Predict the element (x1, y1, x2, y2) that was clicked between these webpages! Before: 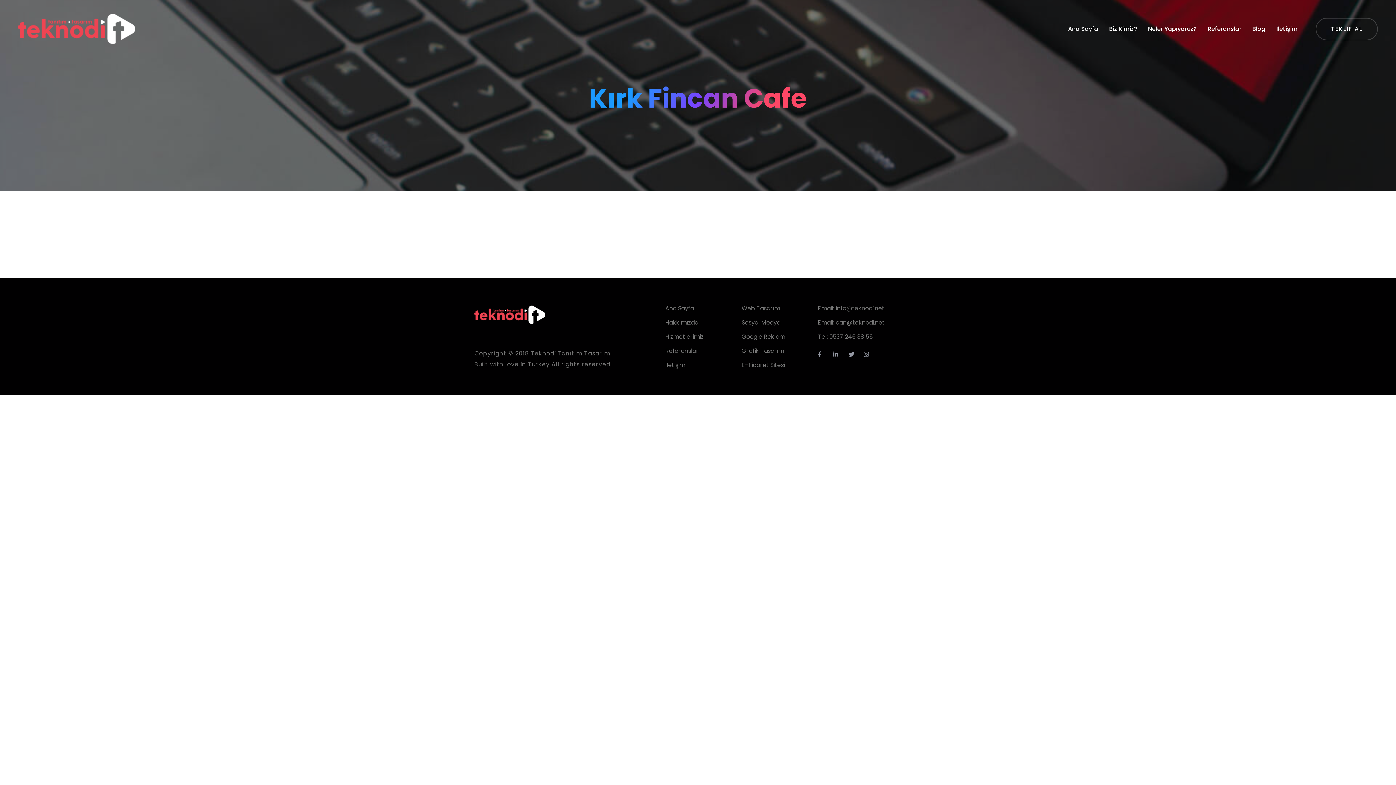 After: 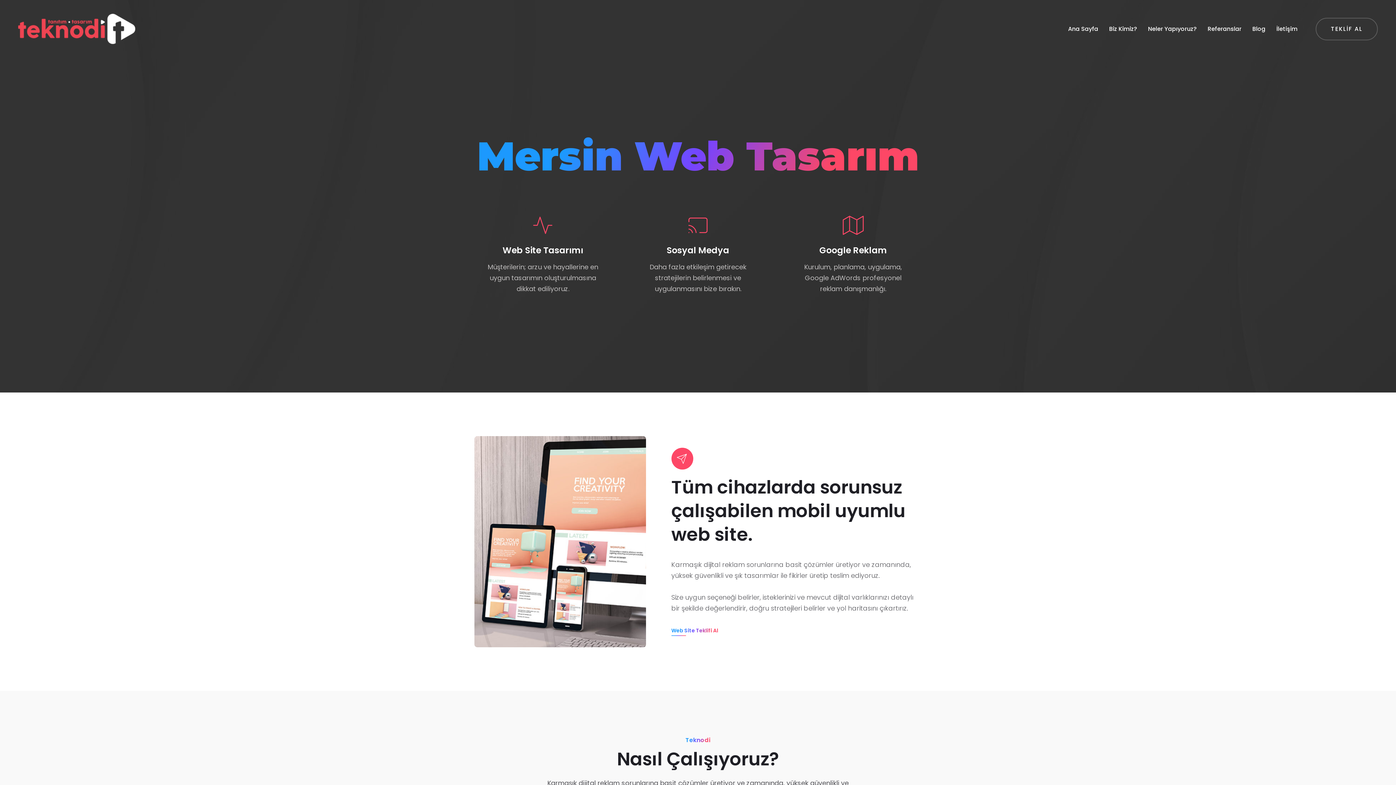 Action: label: Ana Sayfa bbox: (665, 302, 694, 314)